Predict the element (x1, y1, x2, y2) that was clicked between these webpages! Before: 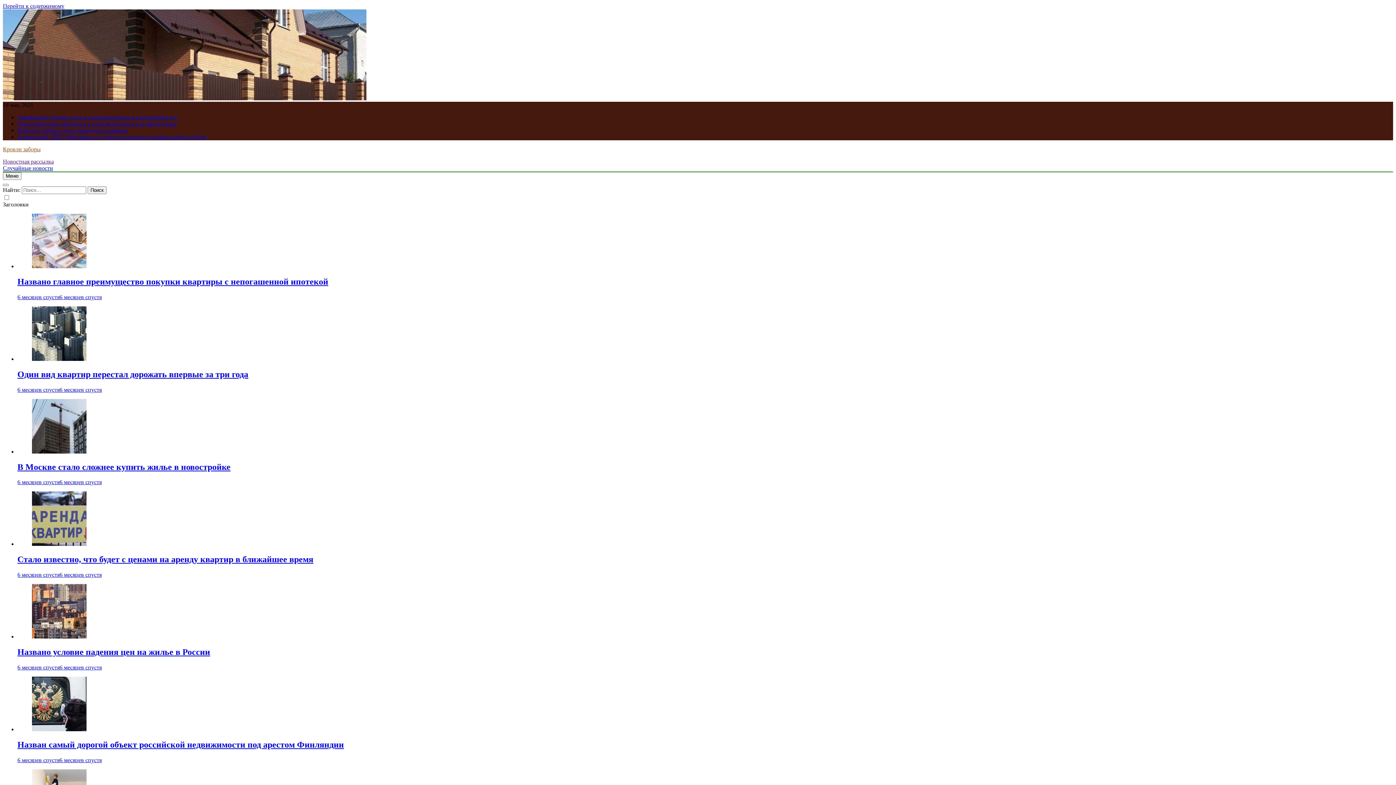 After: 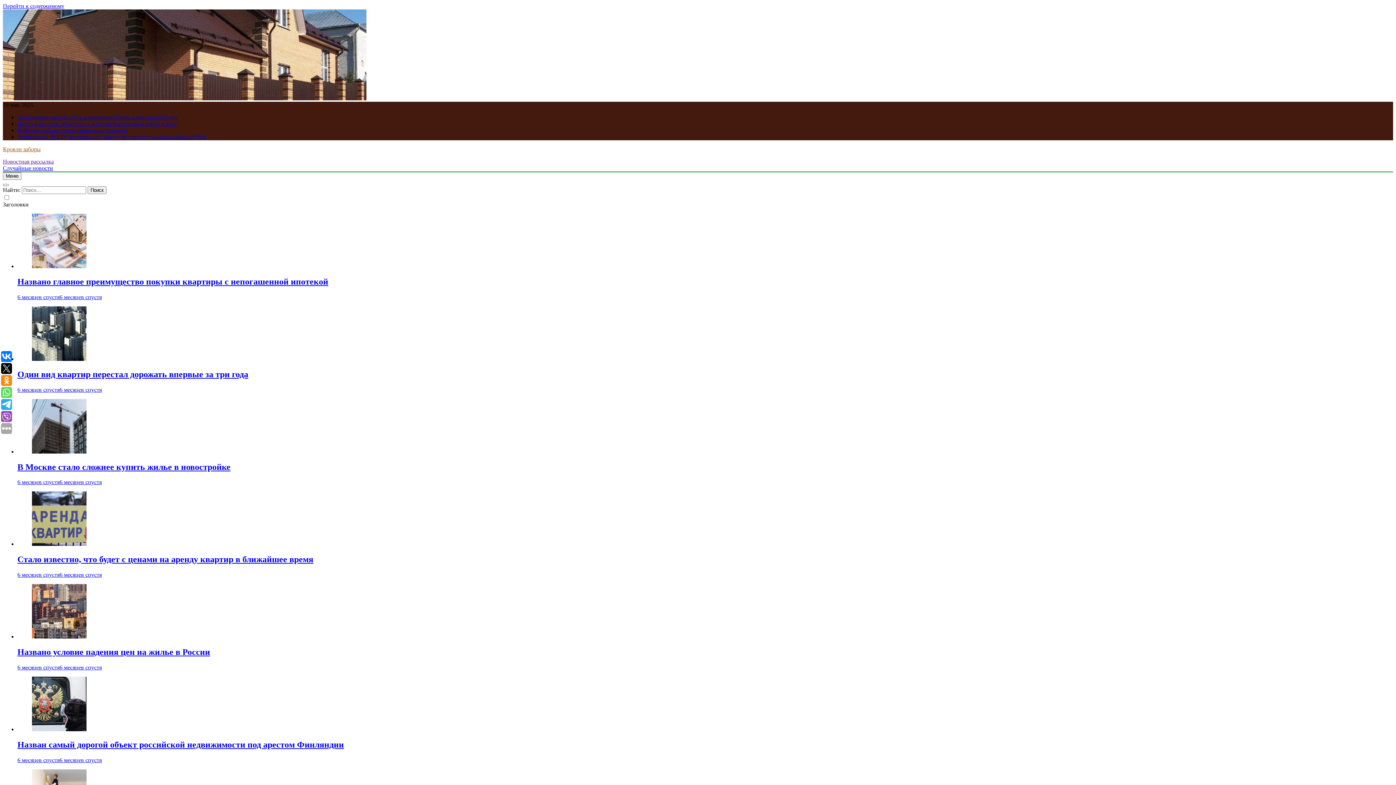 Action: bbox: (17, 647, 210, 657) label: Названо условие падения цен на жилье в России